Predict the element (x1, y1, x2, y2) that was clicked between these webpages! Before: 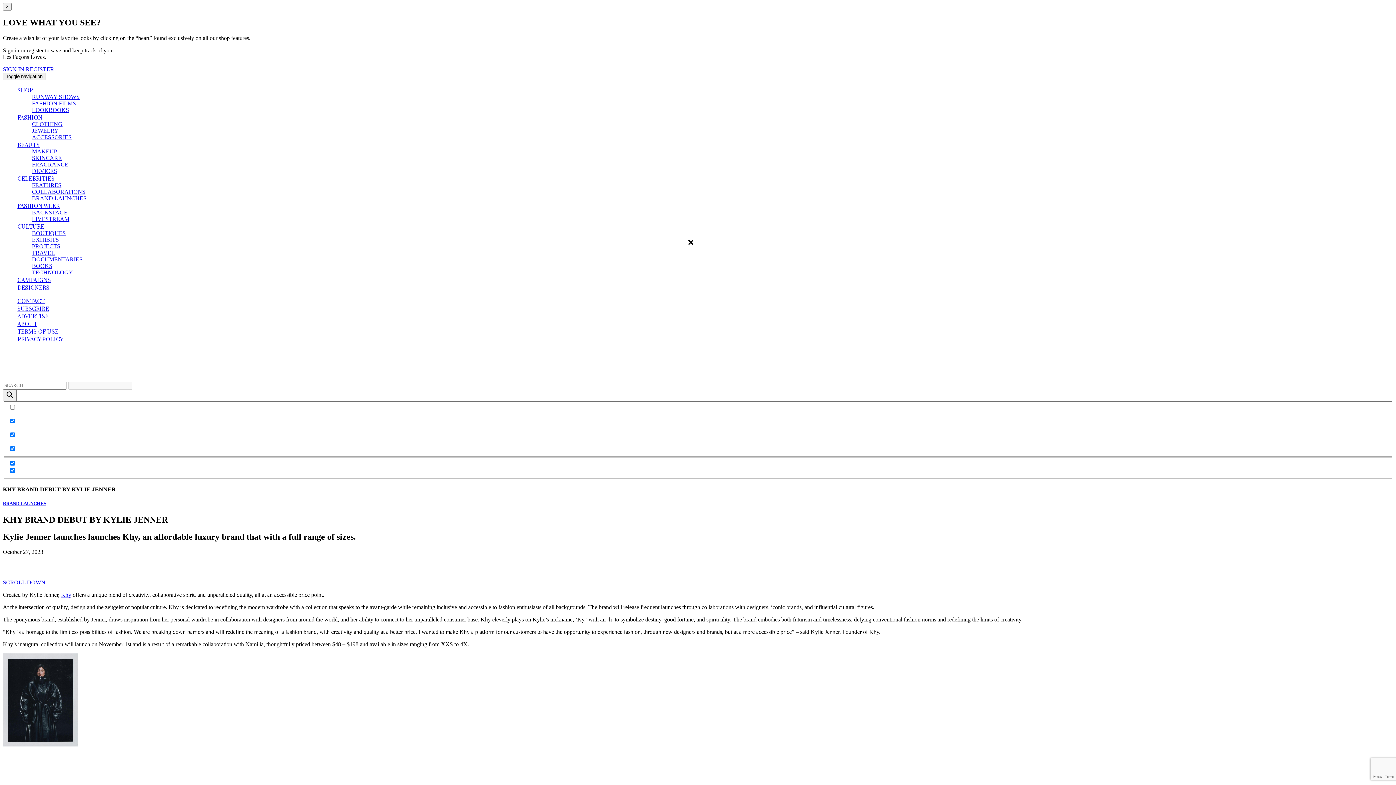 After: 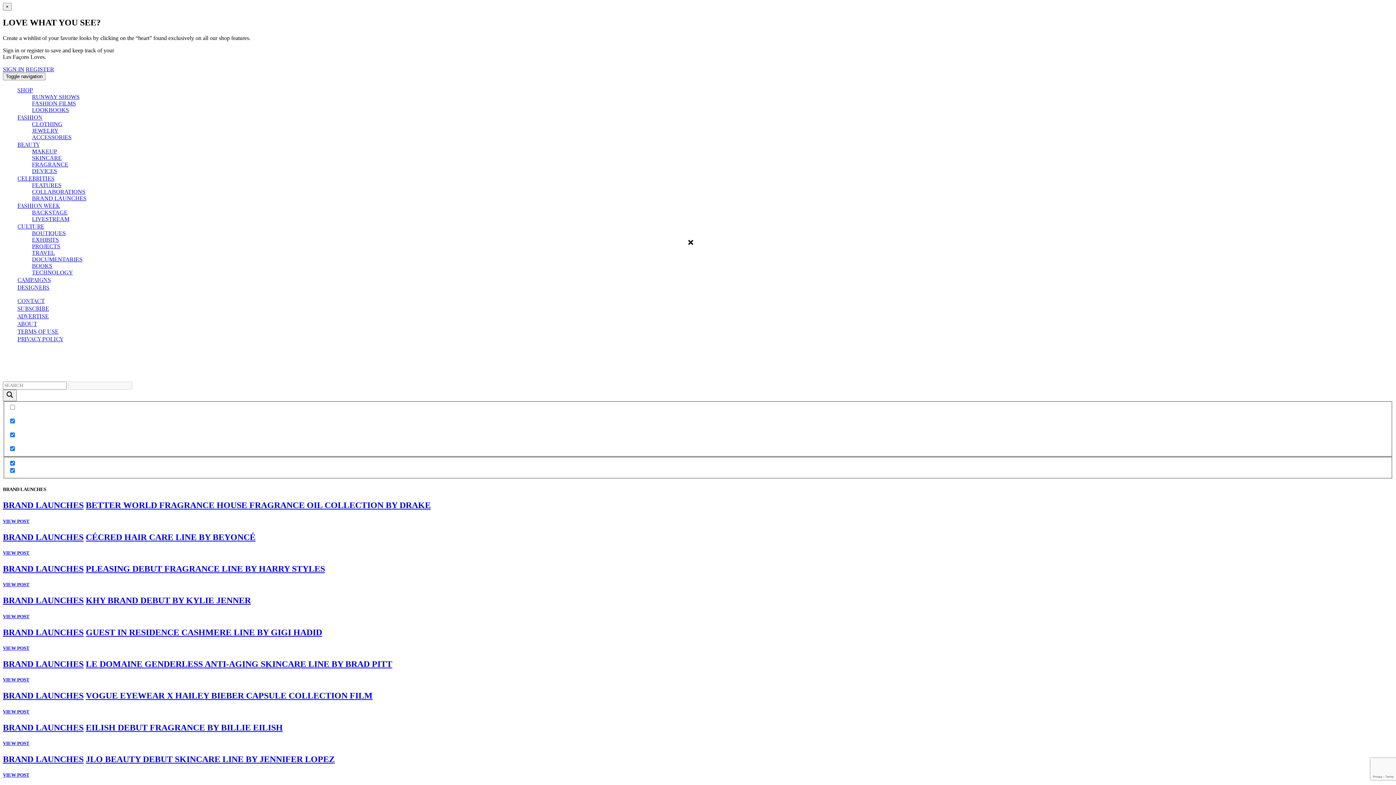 Action: label: BRAND LAUNCHES bbox: (2, 501, 46, 506)